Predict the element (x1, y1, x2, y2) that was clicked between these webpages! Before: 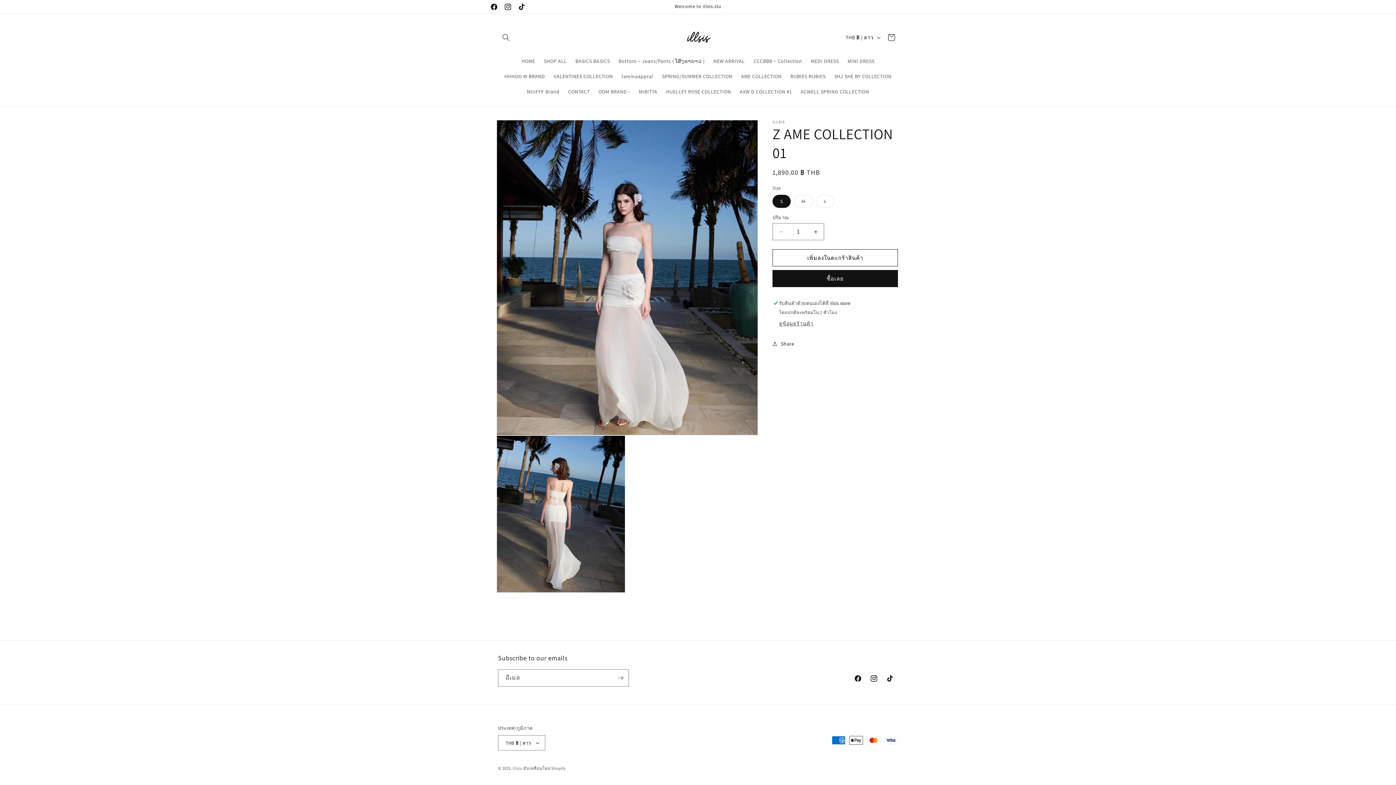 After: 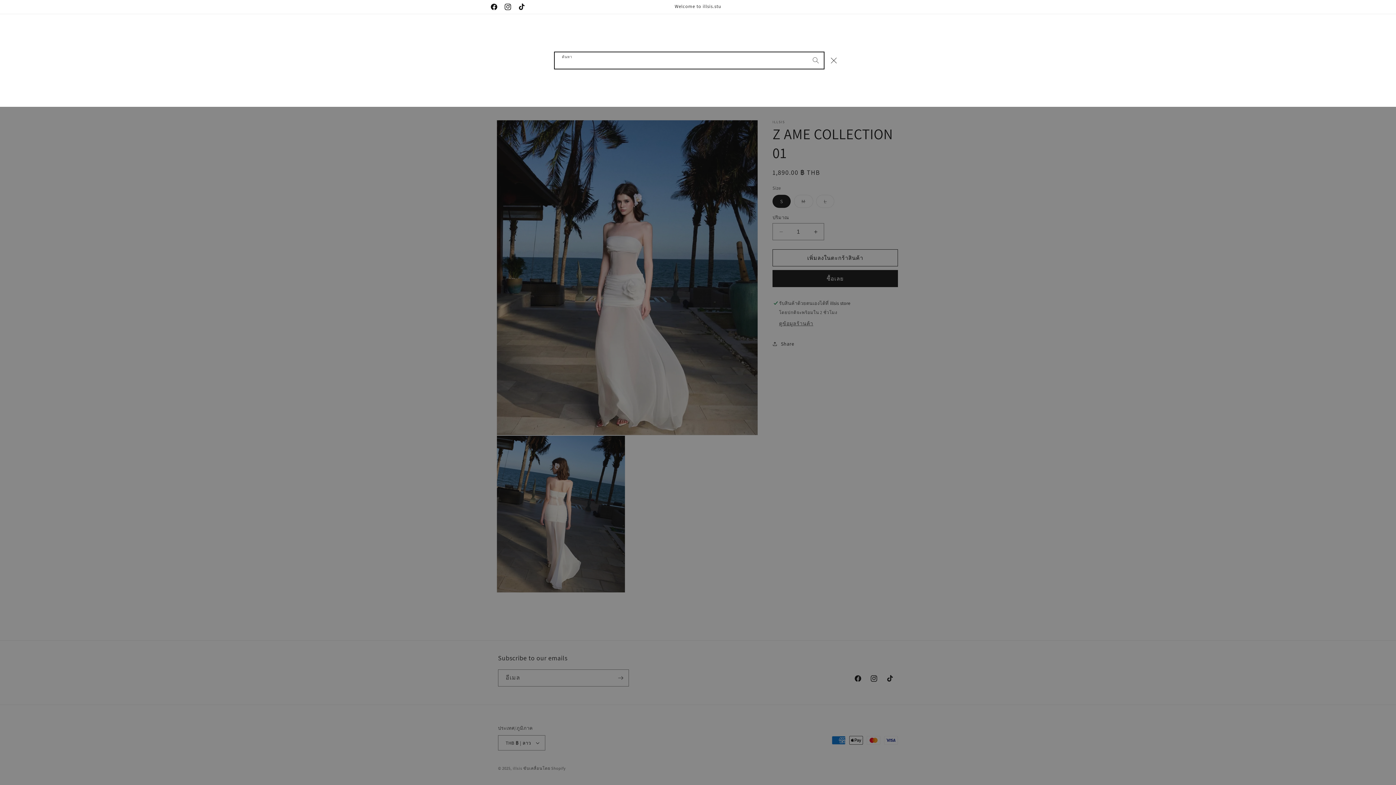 Action: label: ค้นหา bbox: (498, 29, 514, 45)